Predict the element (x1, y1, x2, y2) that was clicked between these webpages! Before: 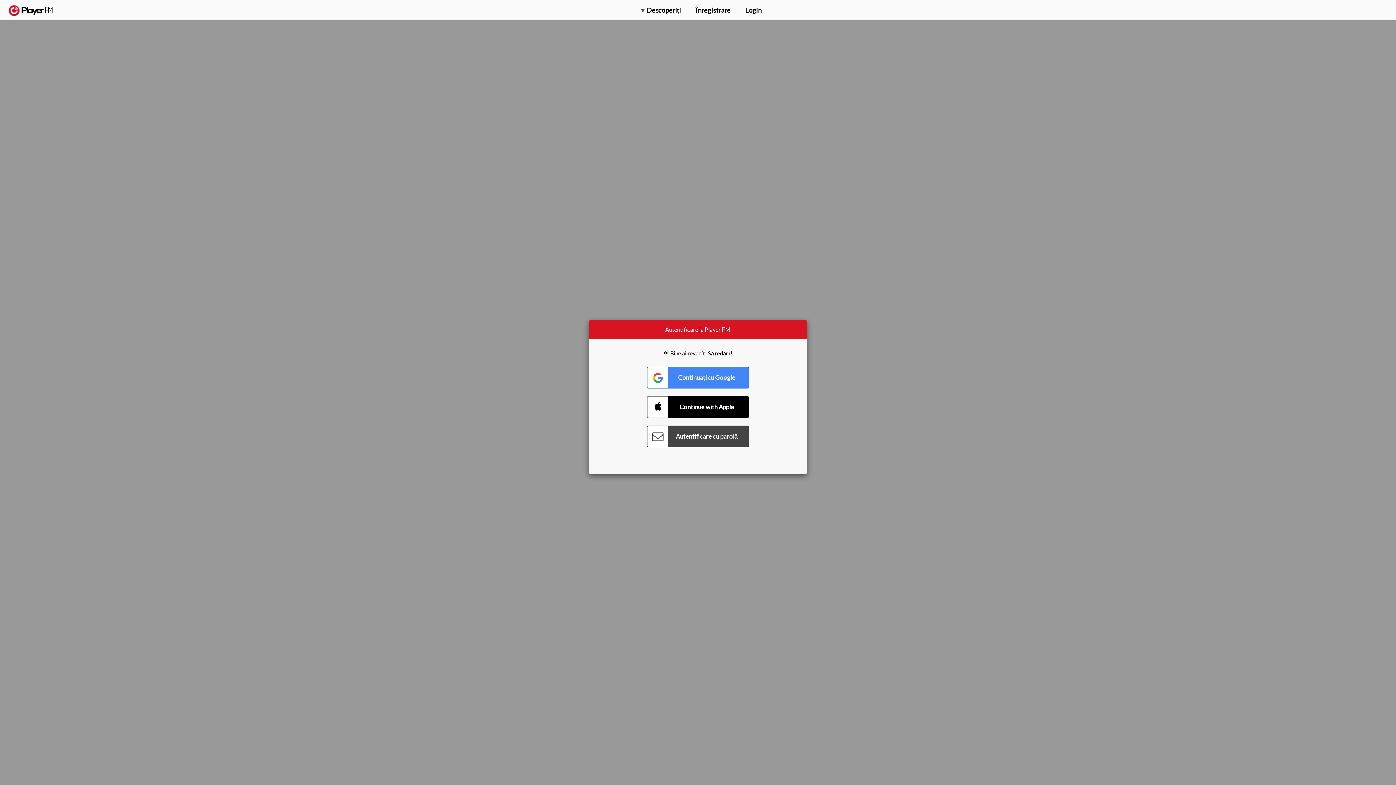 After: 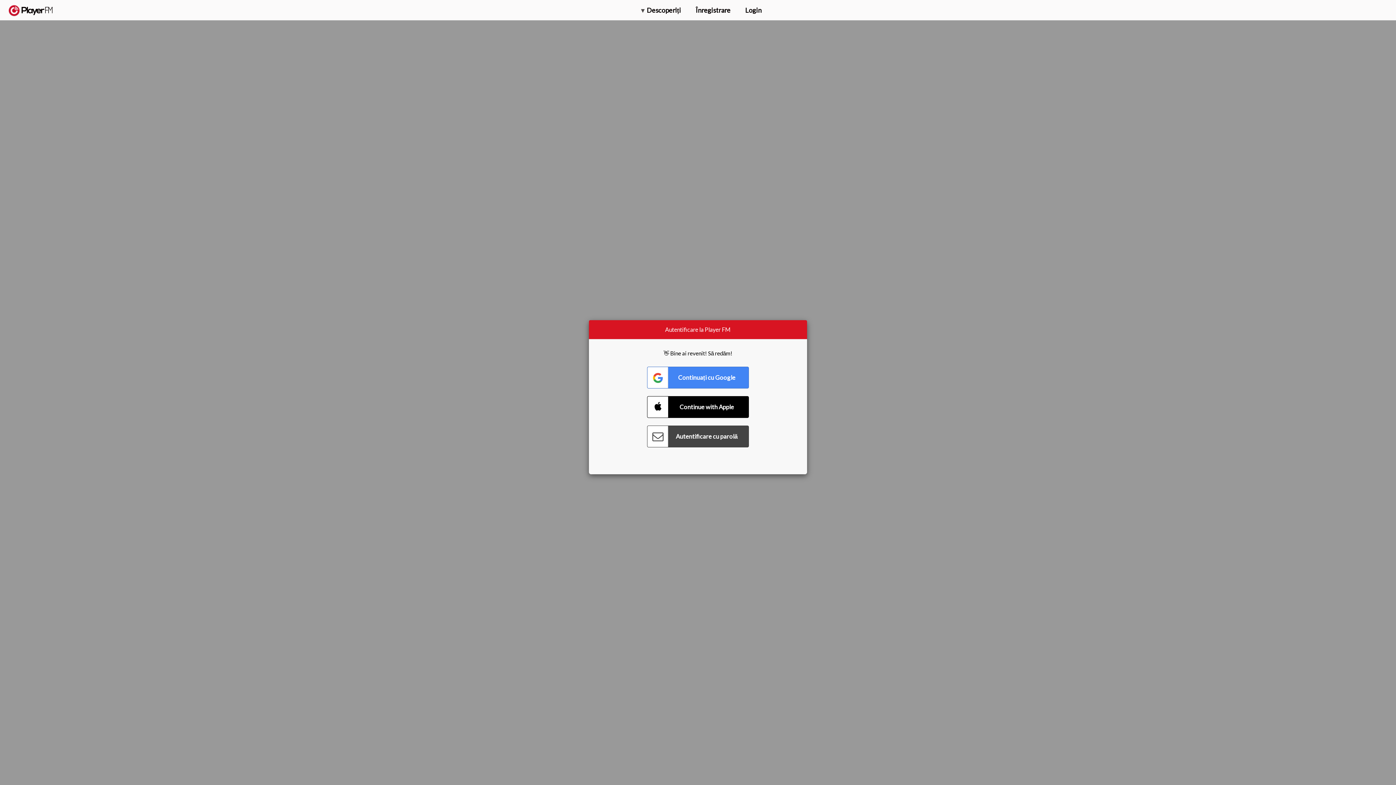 Action: label: Căutare bbox: (1357, 5, 1365, 12)